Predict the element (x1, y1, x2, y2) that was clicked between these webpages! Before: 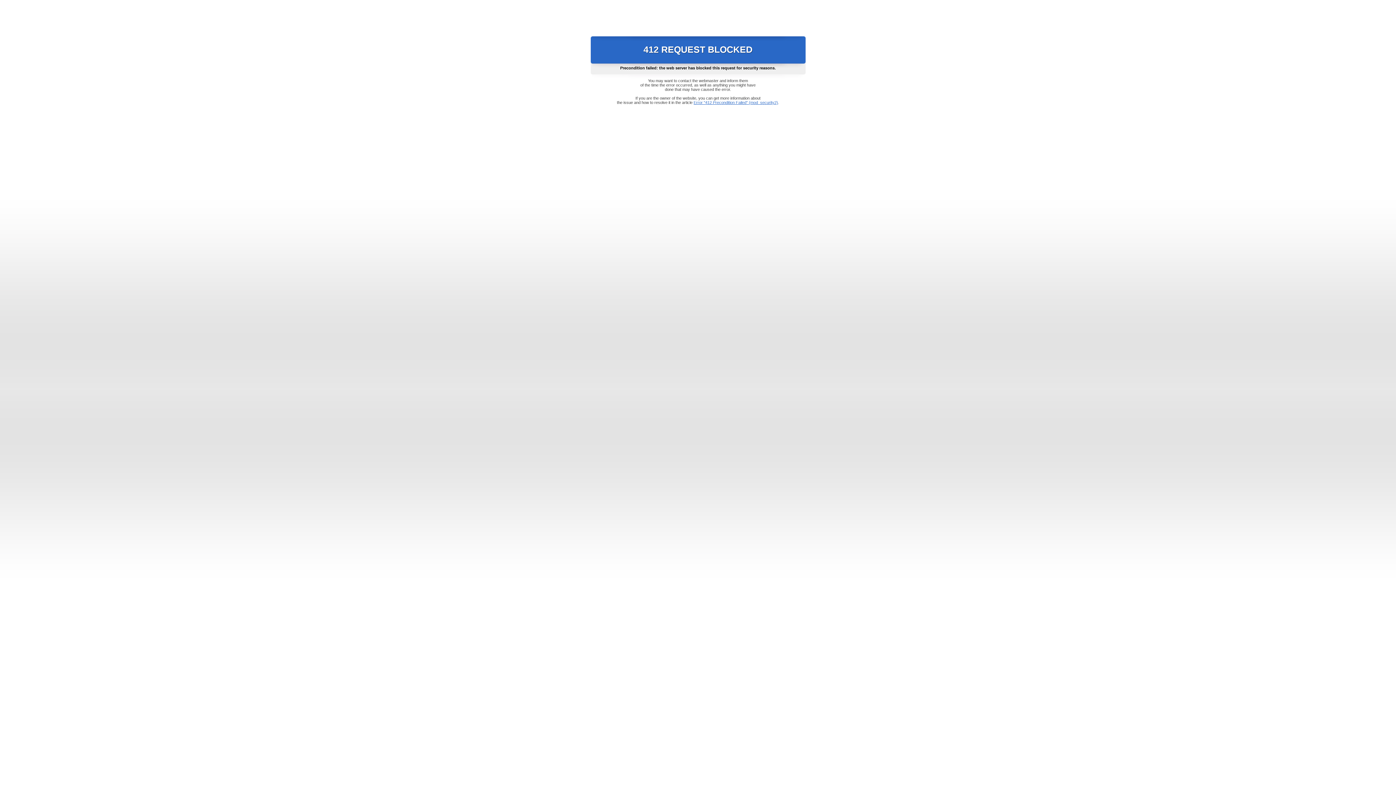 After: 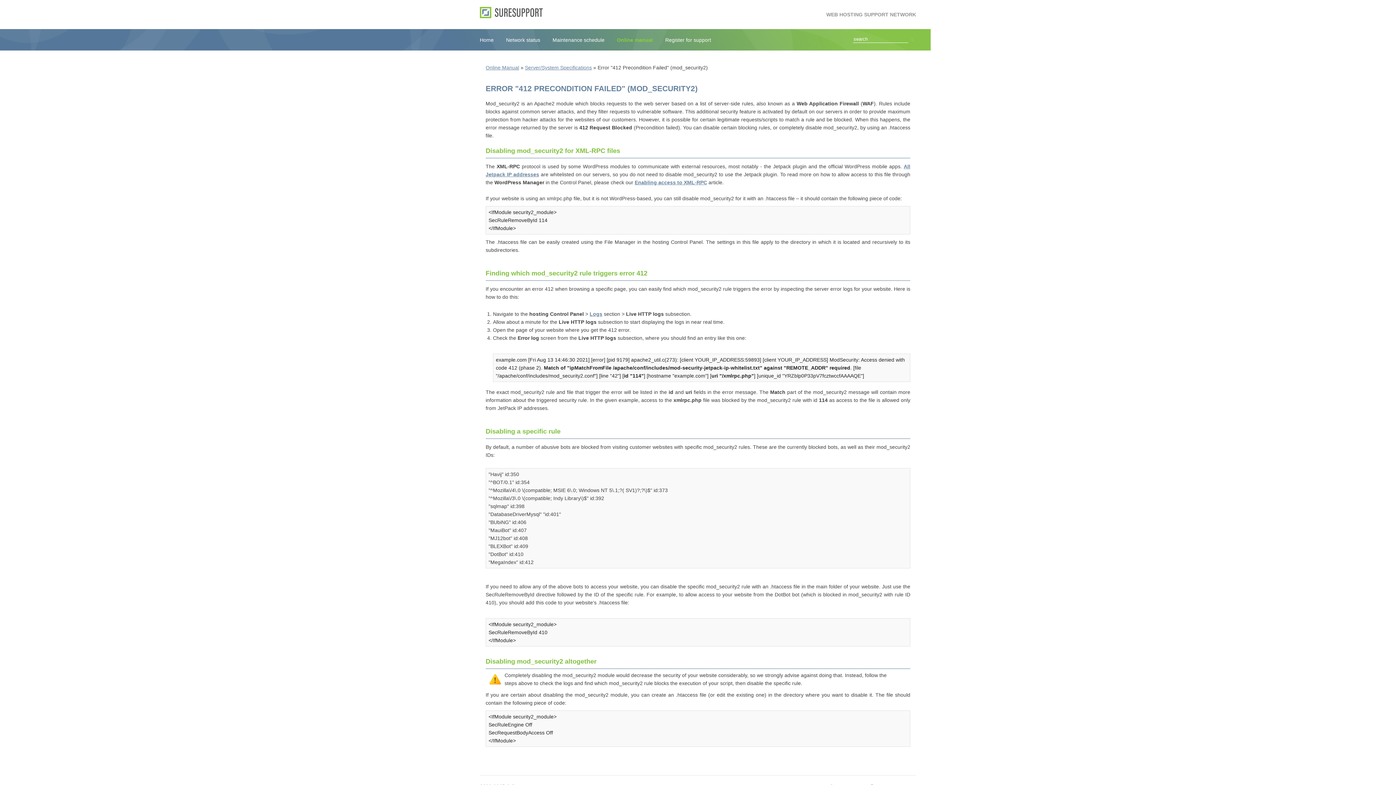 Action: label: Error "412 Precondition Failed" (mod_security2) bbox: (693, 100, 778, 104)